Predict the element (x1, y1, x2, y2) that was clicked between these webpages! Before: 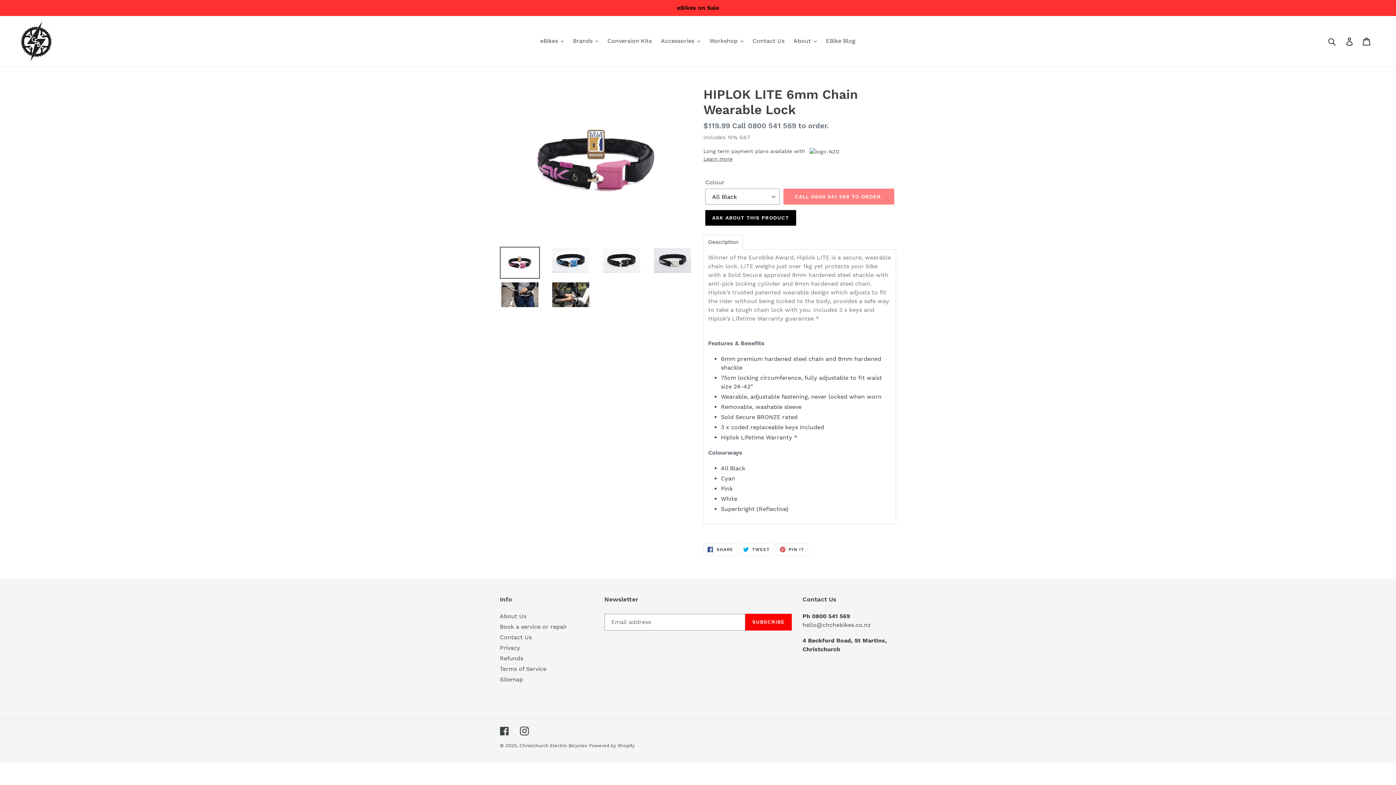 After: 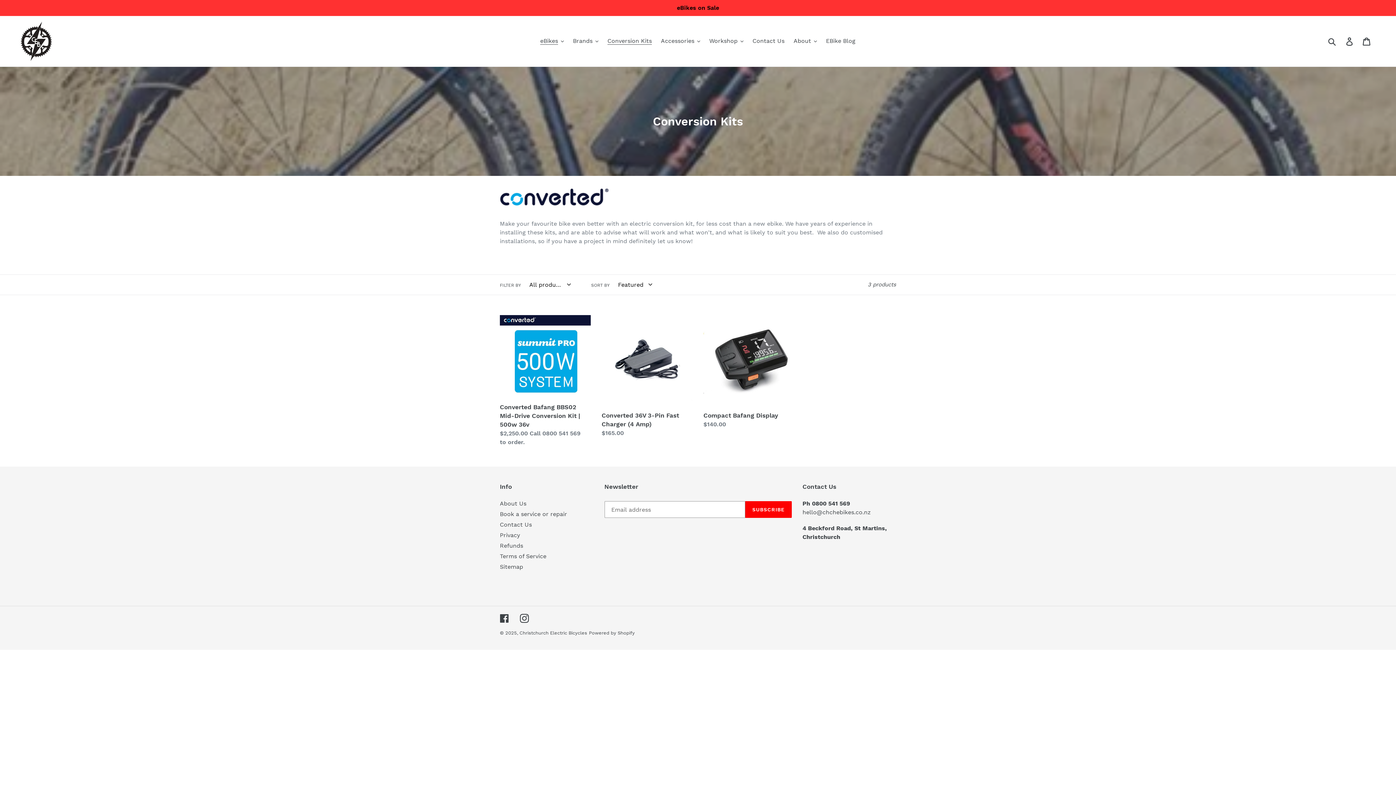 Action: label: Conversion Kits bbox: (604, 35, 655, 46)